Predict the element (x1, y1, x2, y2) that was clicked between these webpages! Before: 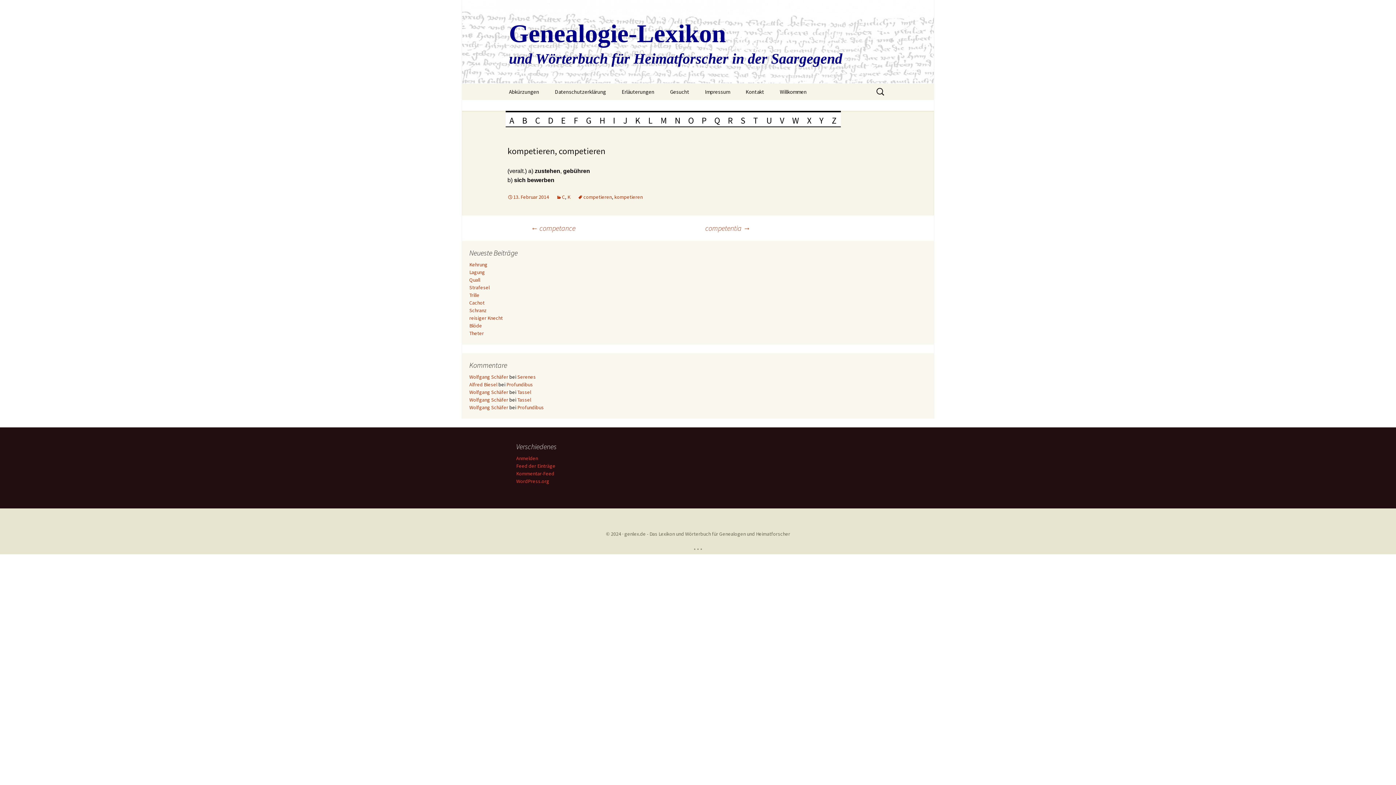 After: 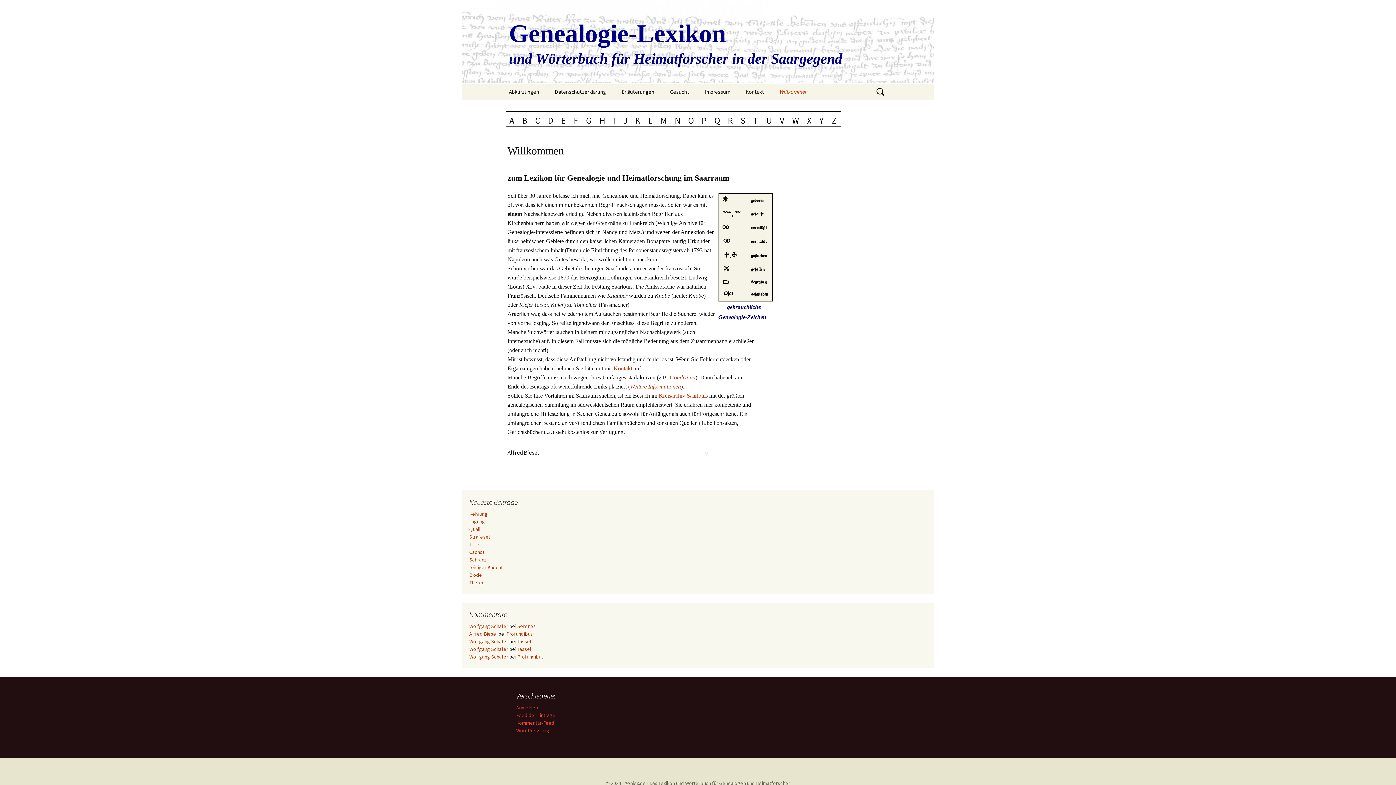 Action: bbox: (557, 110, 570, 127) label: E